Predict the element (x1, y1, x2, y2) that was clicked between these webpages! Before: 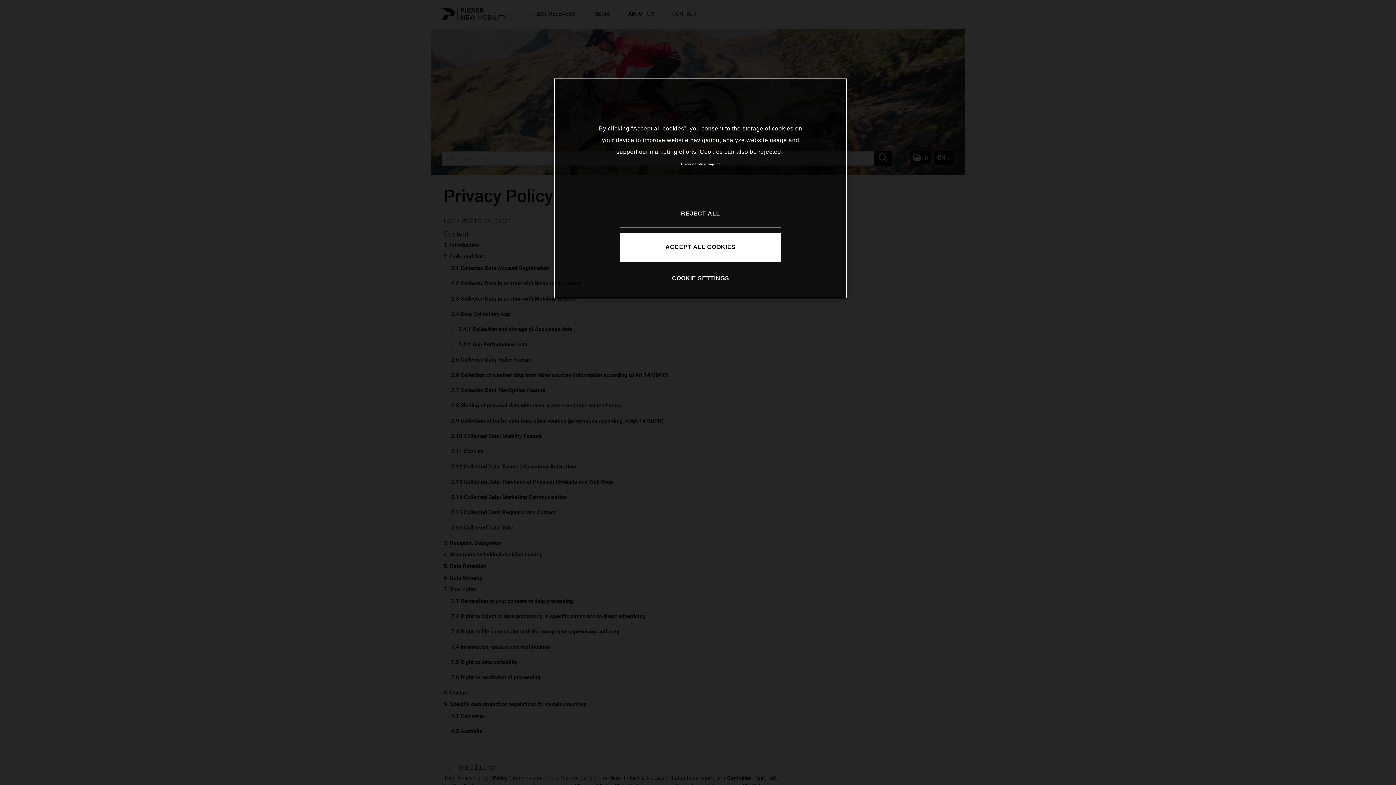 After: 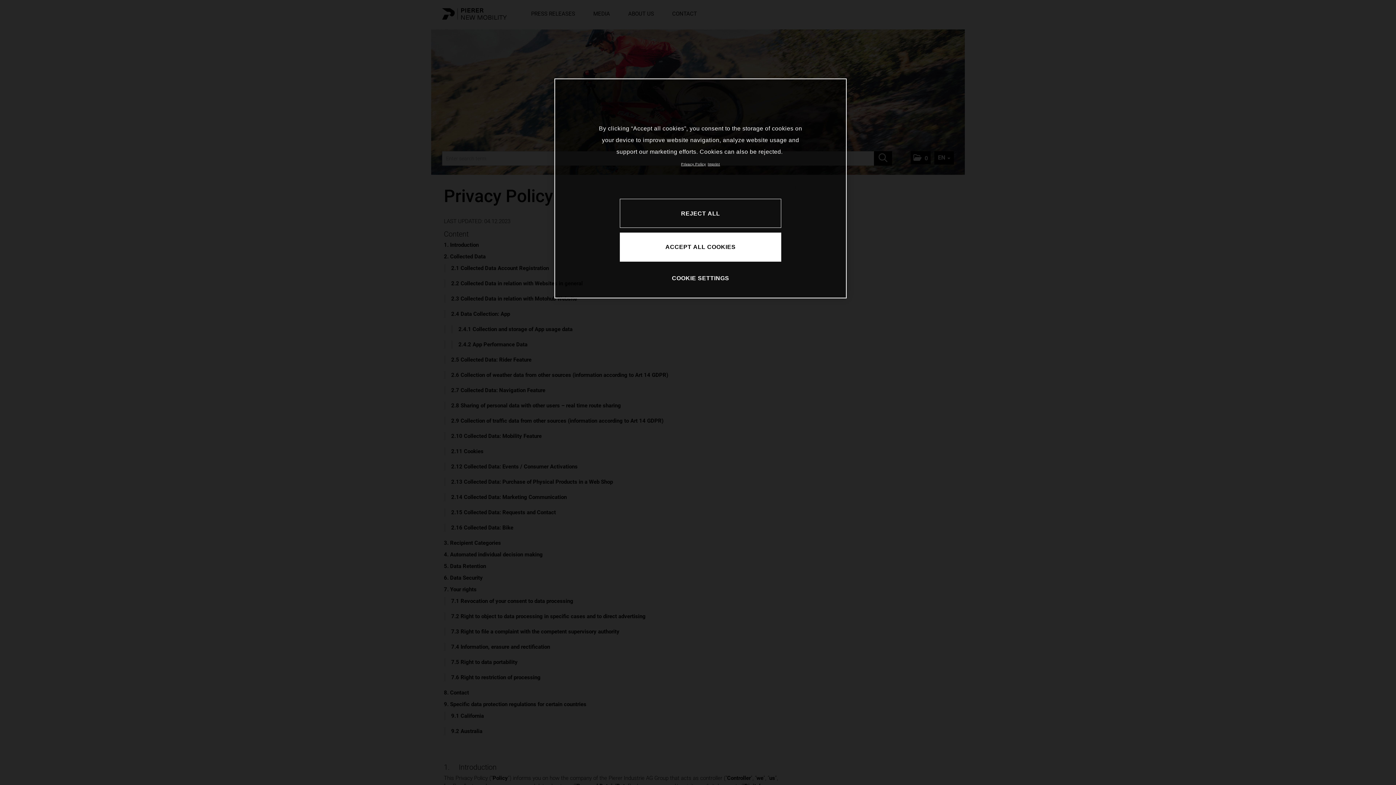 Action: label: , opens in a new tab bbox: (681, 162, 706, 166)